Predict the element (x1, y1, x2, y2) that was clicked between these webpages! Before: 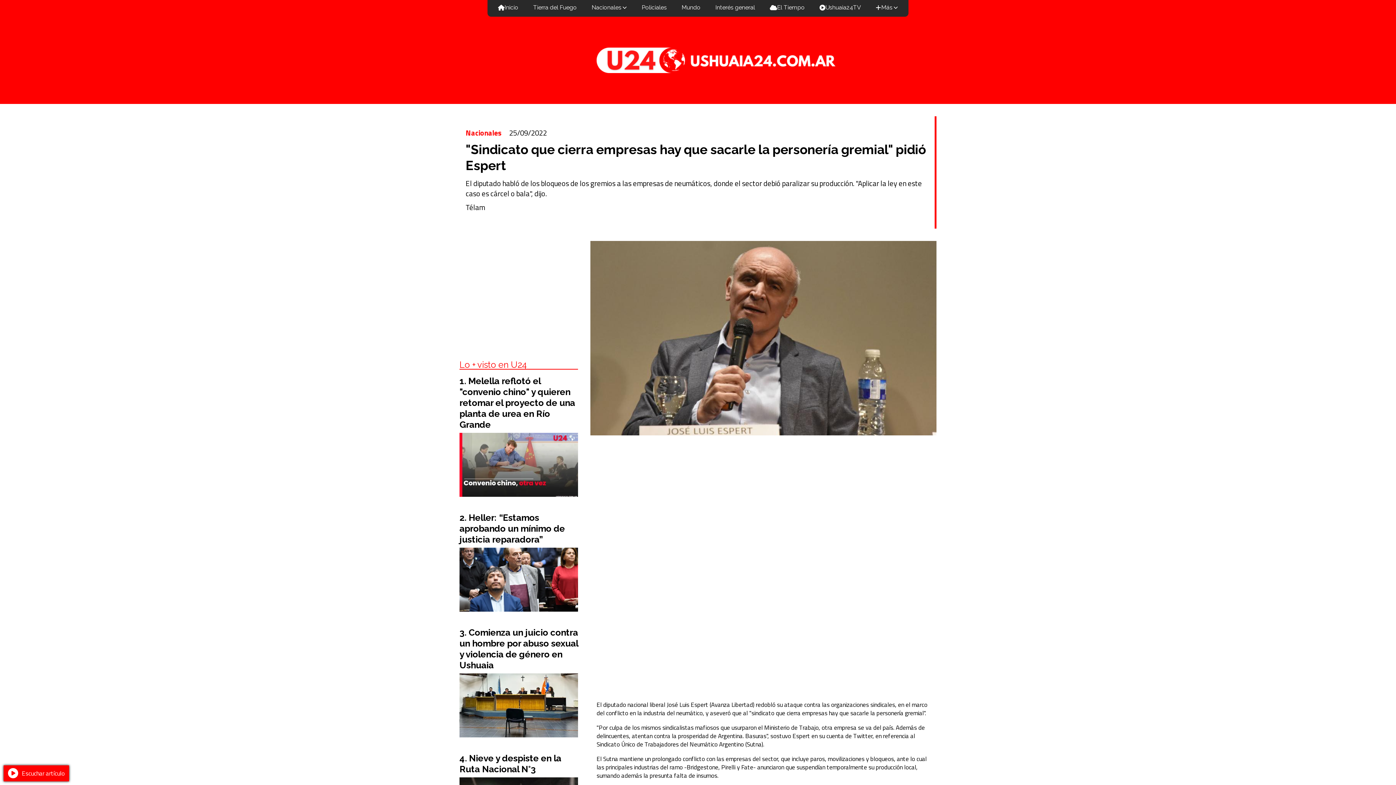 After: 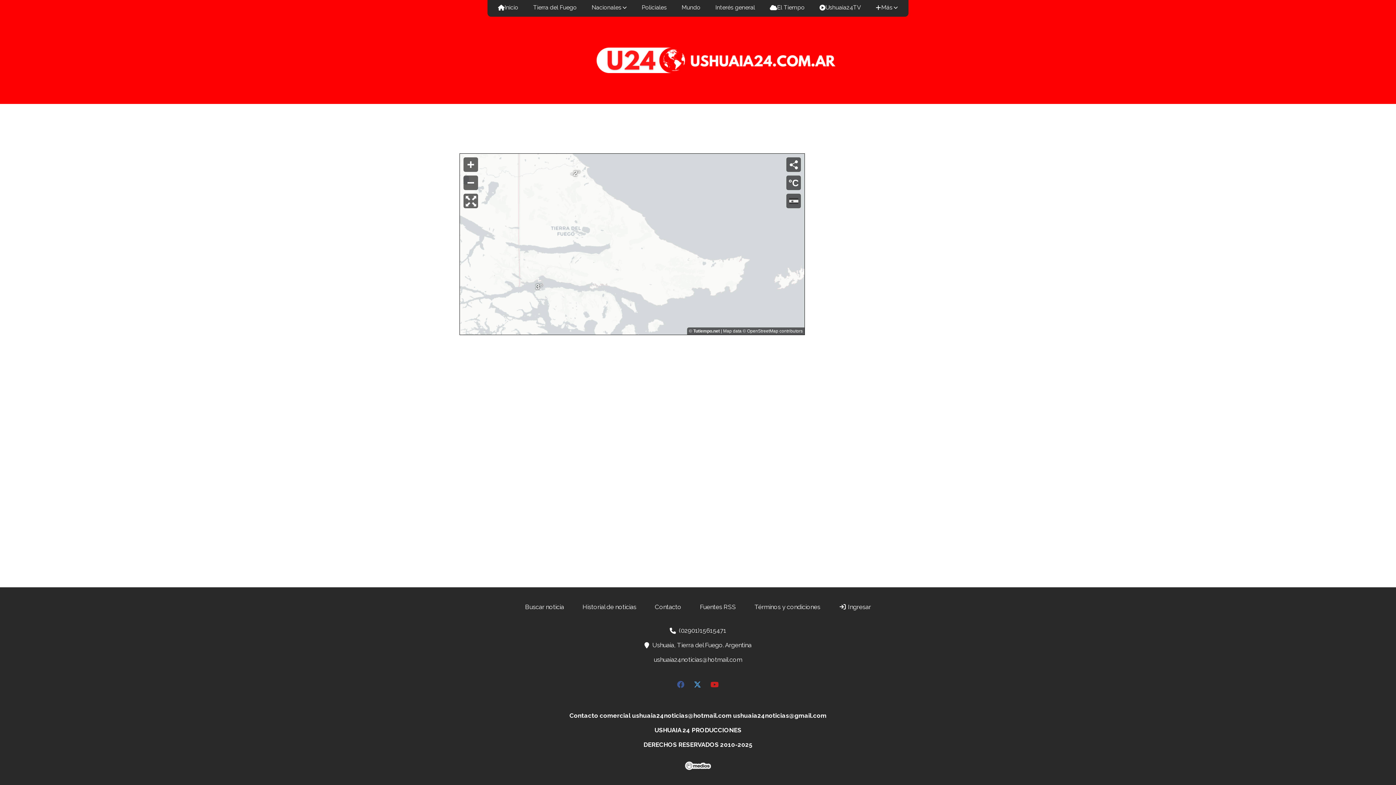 Action: bbox: (762, 0, 812, 16) label: El Tiempo